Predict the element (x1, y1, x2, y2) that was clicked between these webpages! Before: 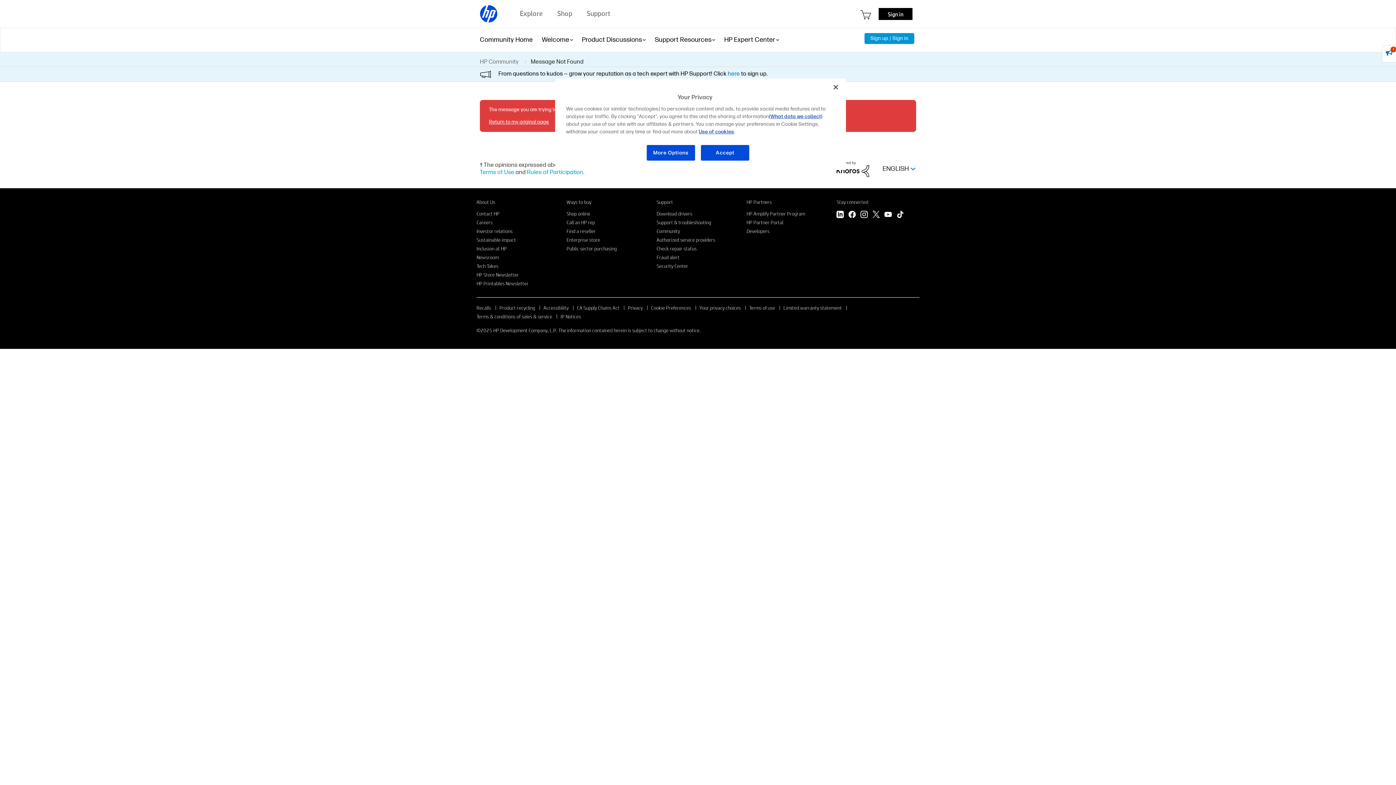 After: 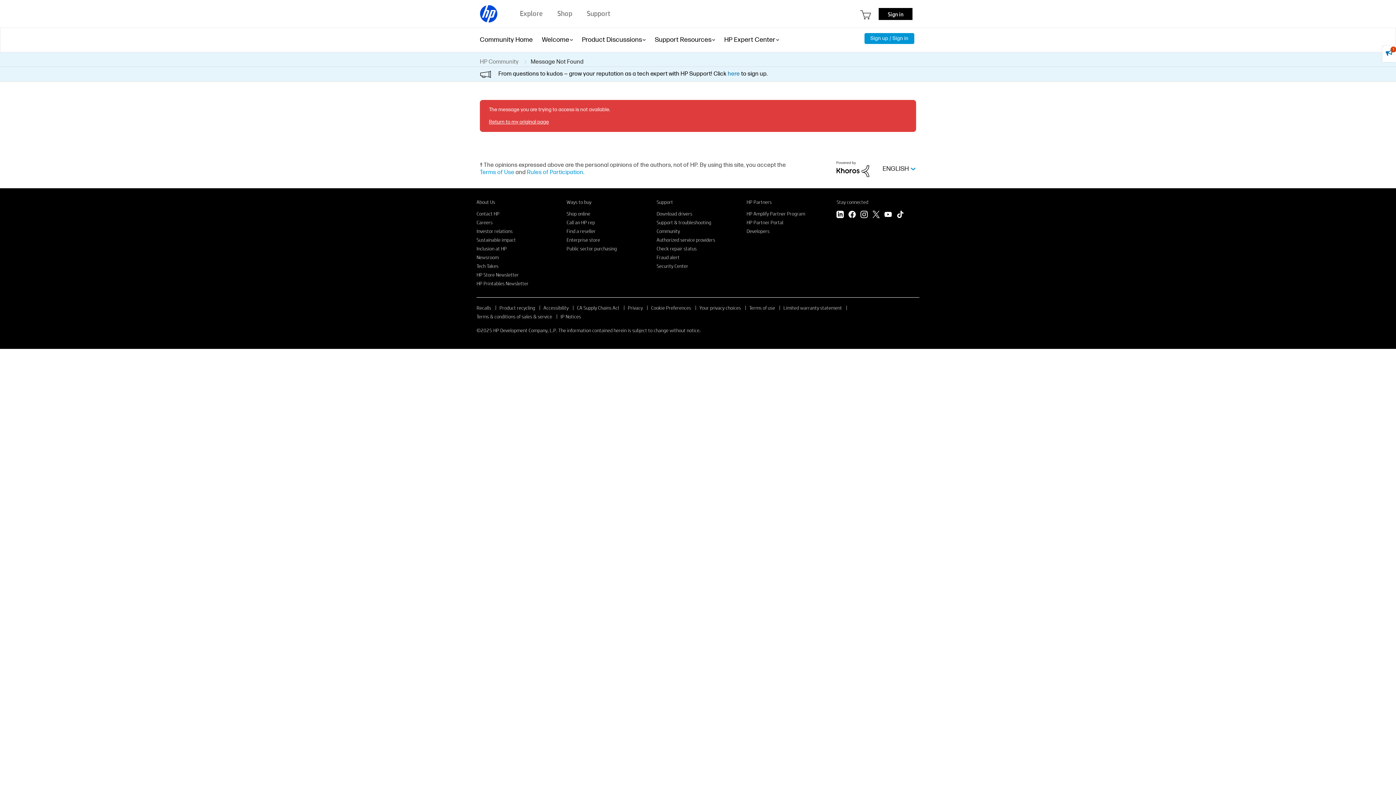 Action: bbox: (836, 165, 869, 171)